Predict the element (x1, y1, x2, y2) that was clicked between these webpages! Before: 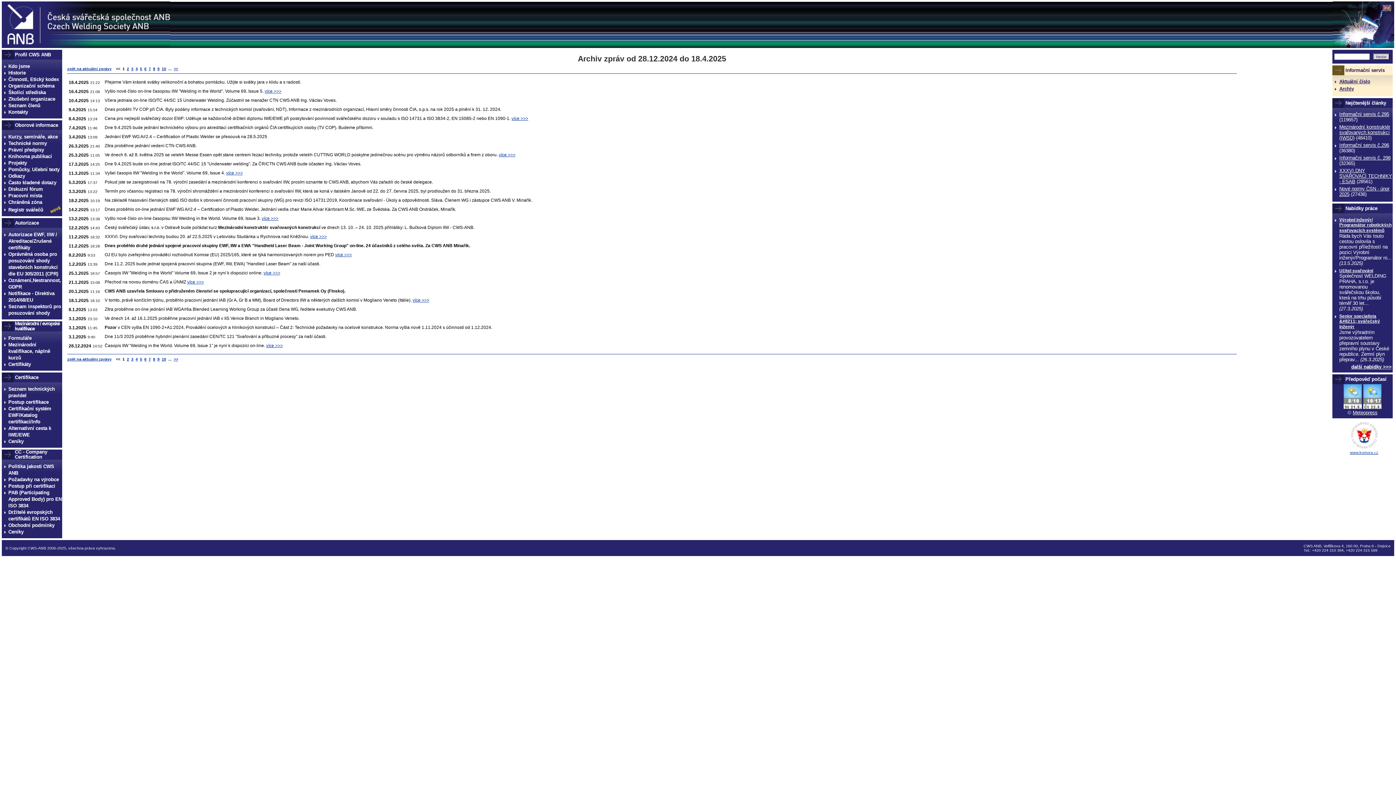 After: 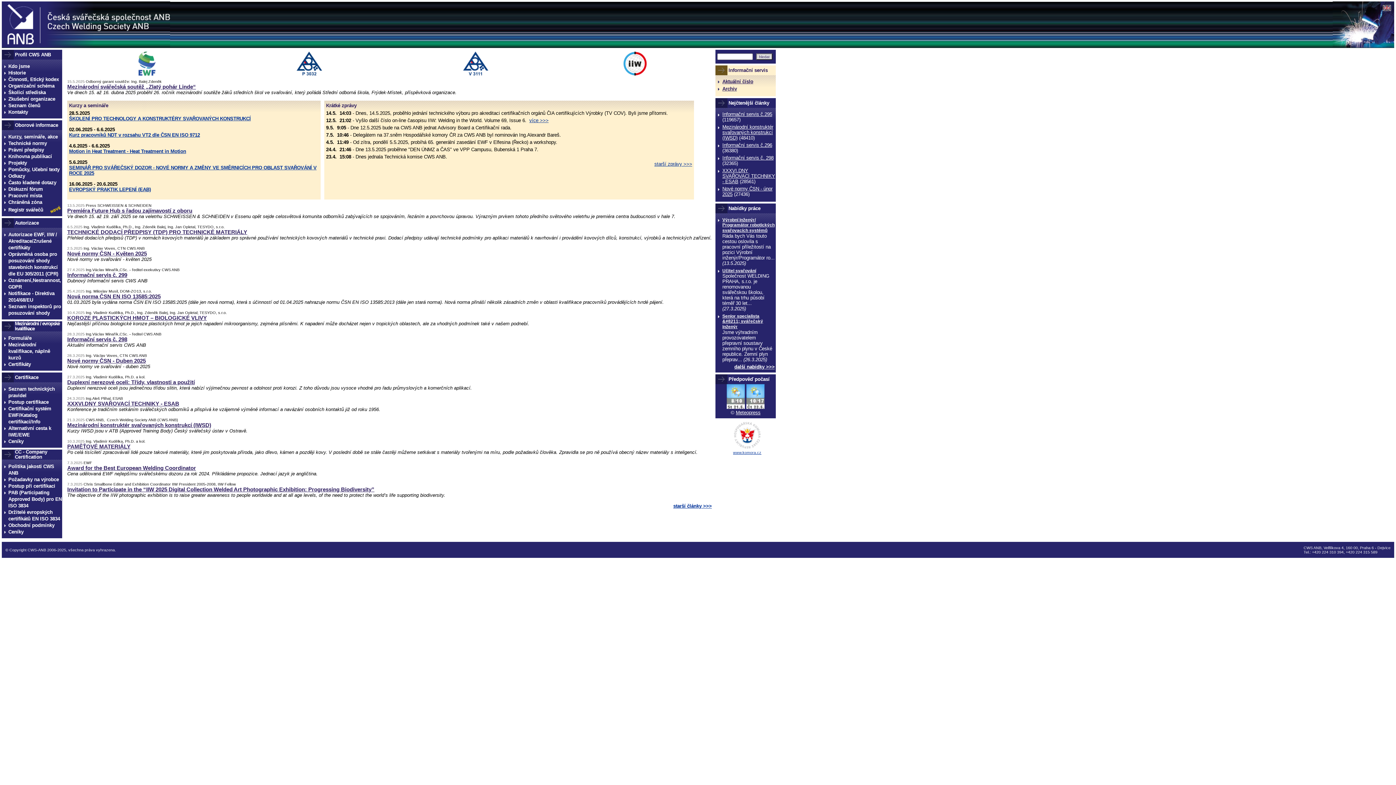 Action: bbox: (67, 356, 111, 361) label: zpět na aktuální zprávy